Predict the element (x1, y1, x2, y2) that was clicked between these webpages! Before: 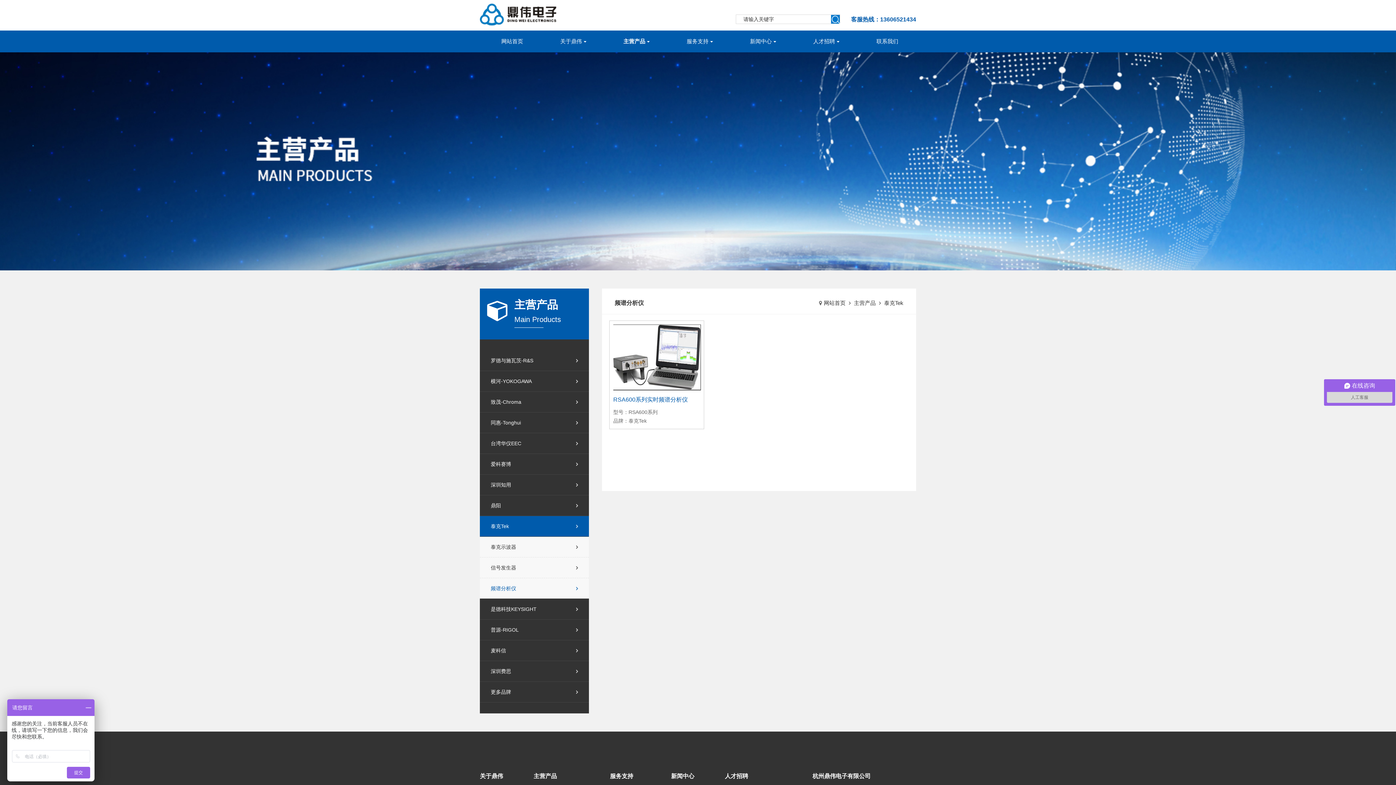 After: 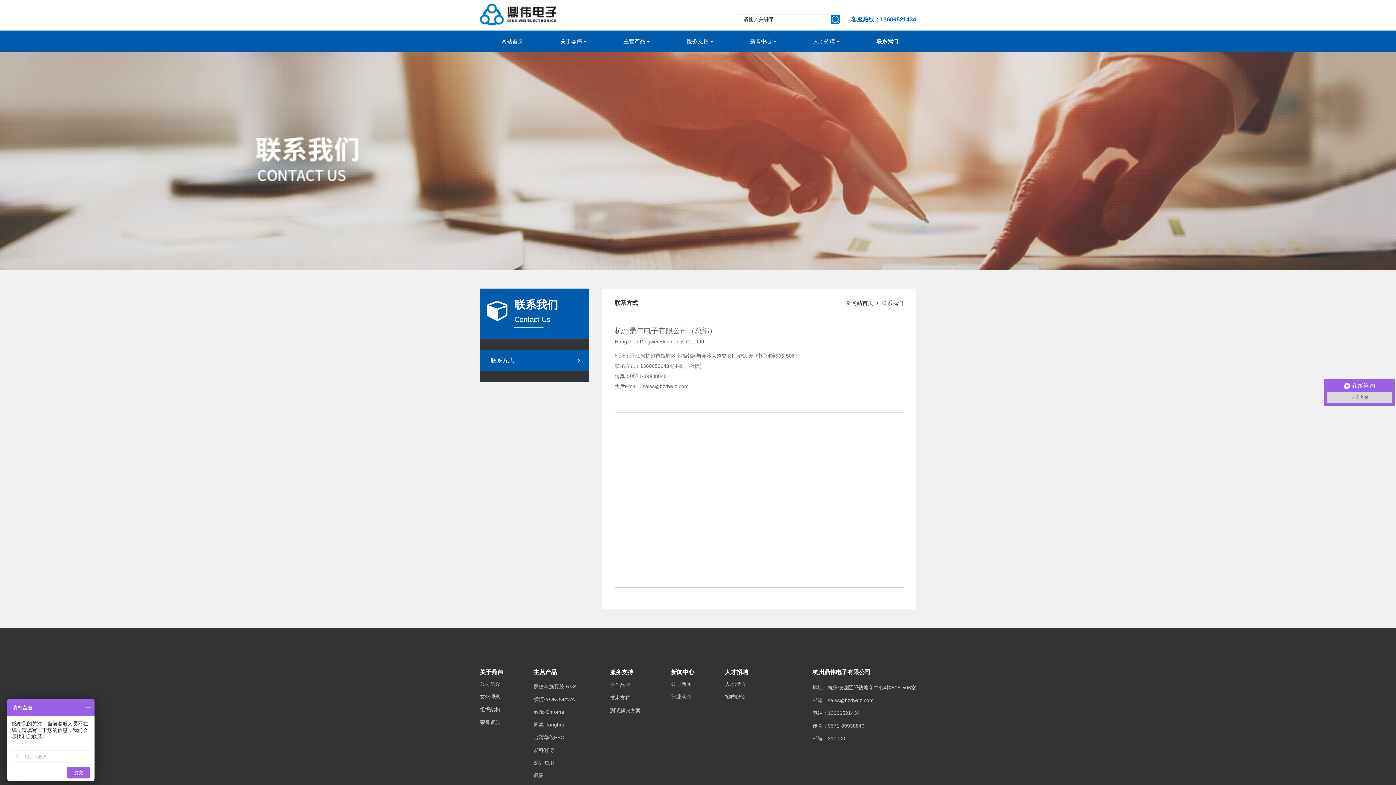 Action: label: 联系我们 bbox: (858, 30, 916, 52)